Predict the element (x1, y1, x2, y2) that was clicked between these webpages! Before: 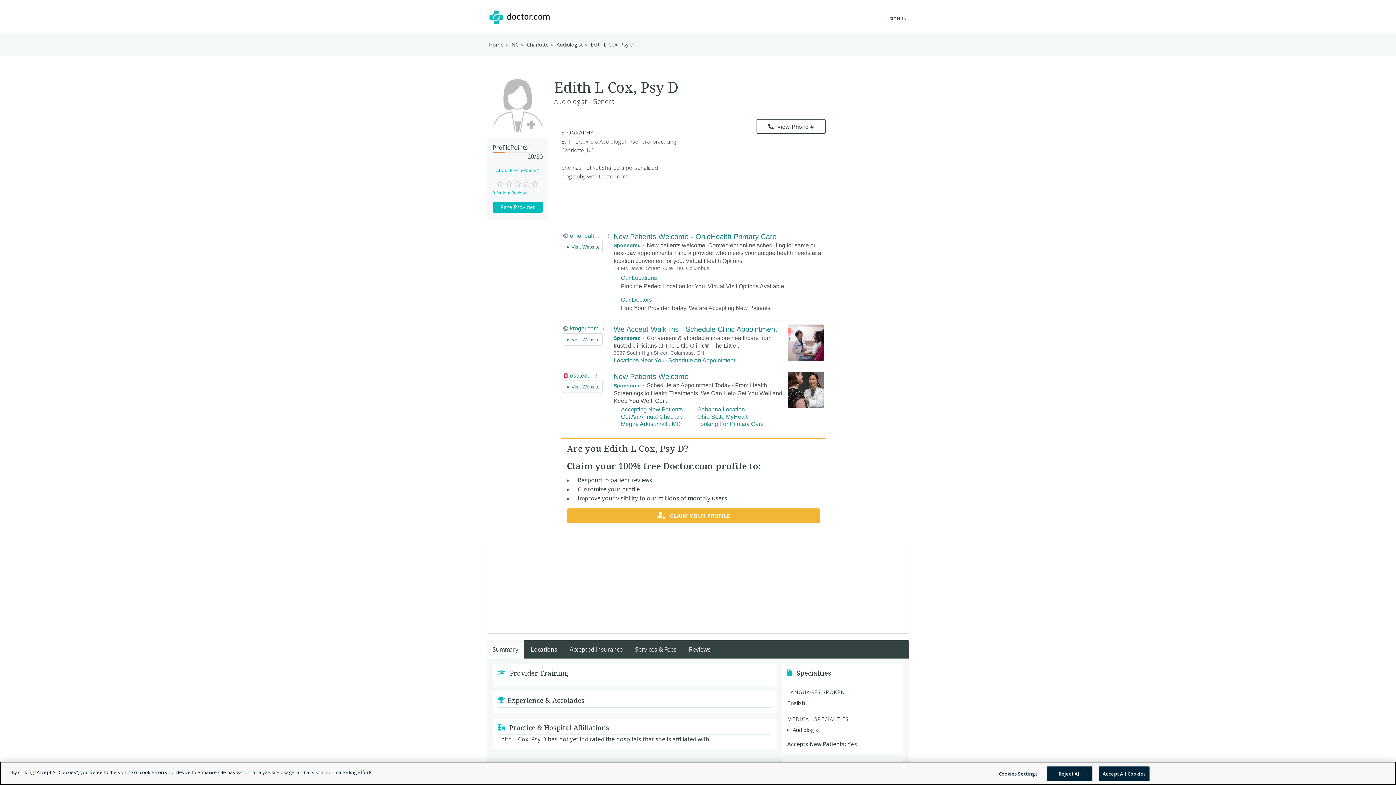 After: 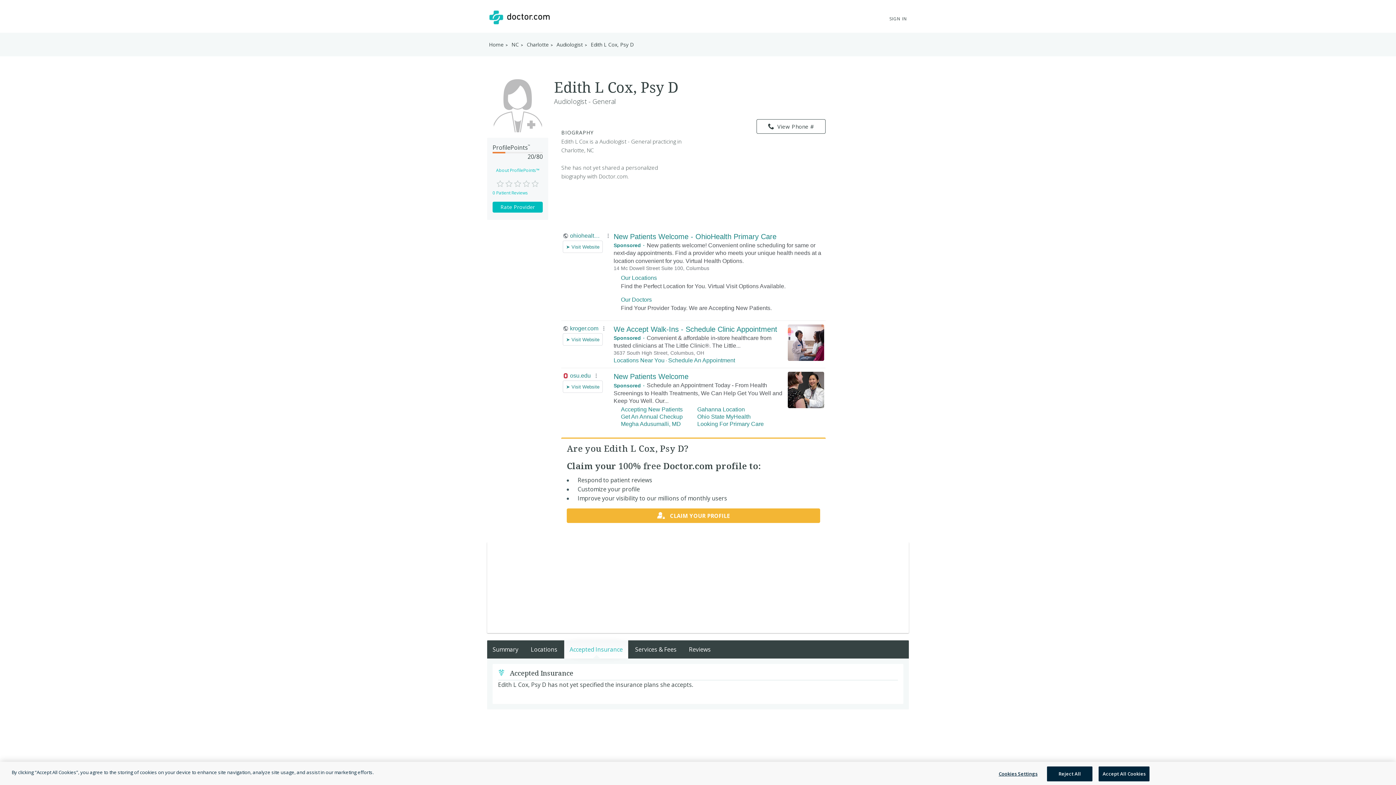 Action: label: Accepted Insurance bbox: (564, 640, 628, 658)